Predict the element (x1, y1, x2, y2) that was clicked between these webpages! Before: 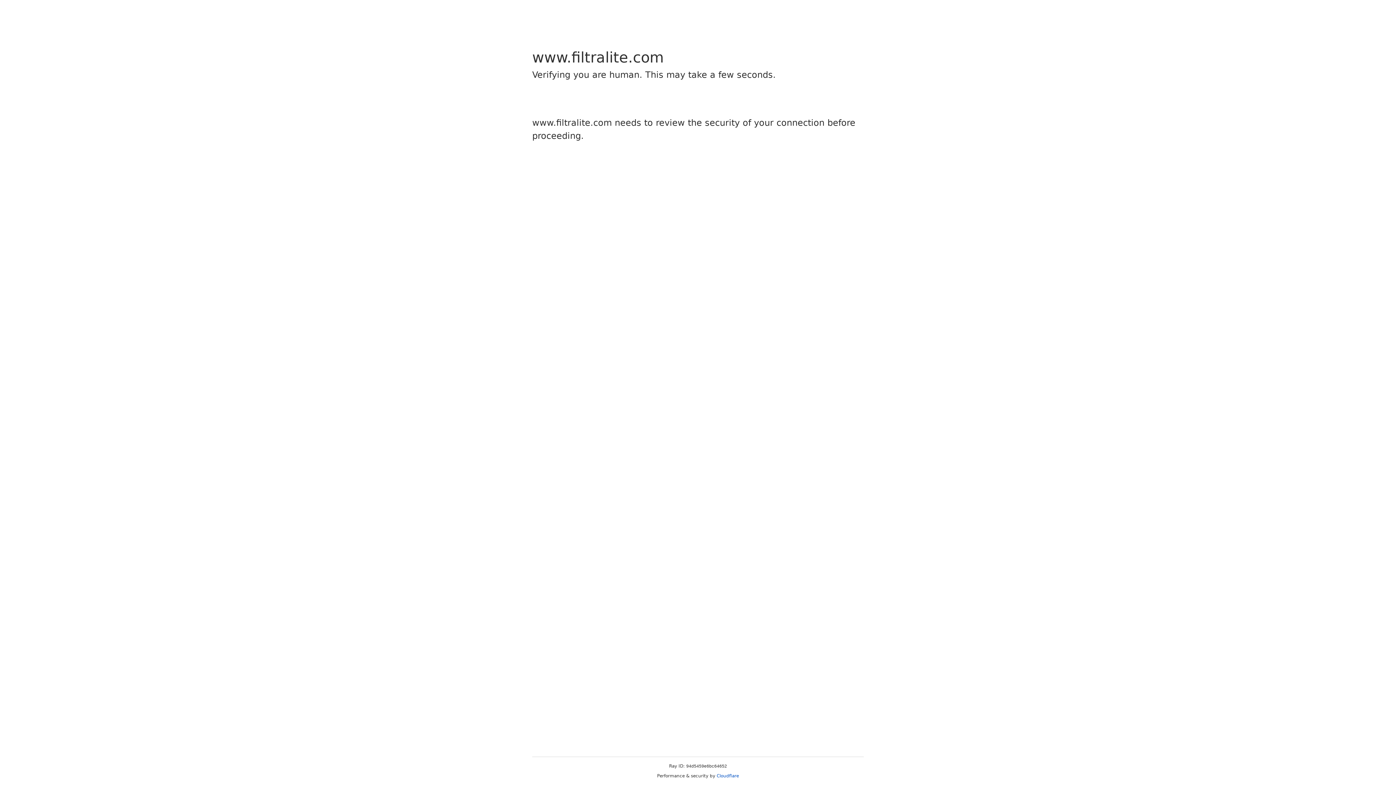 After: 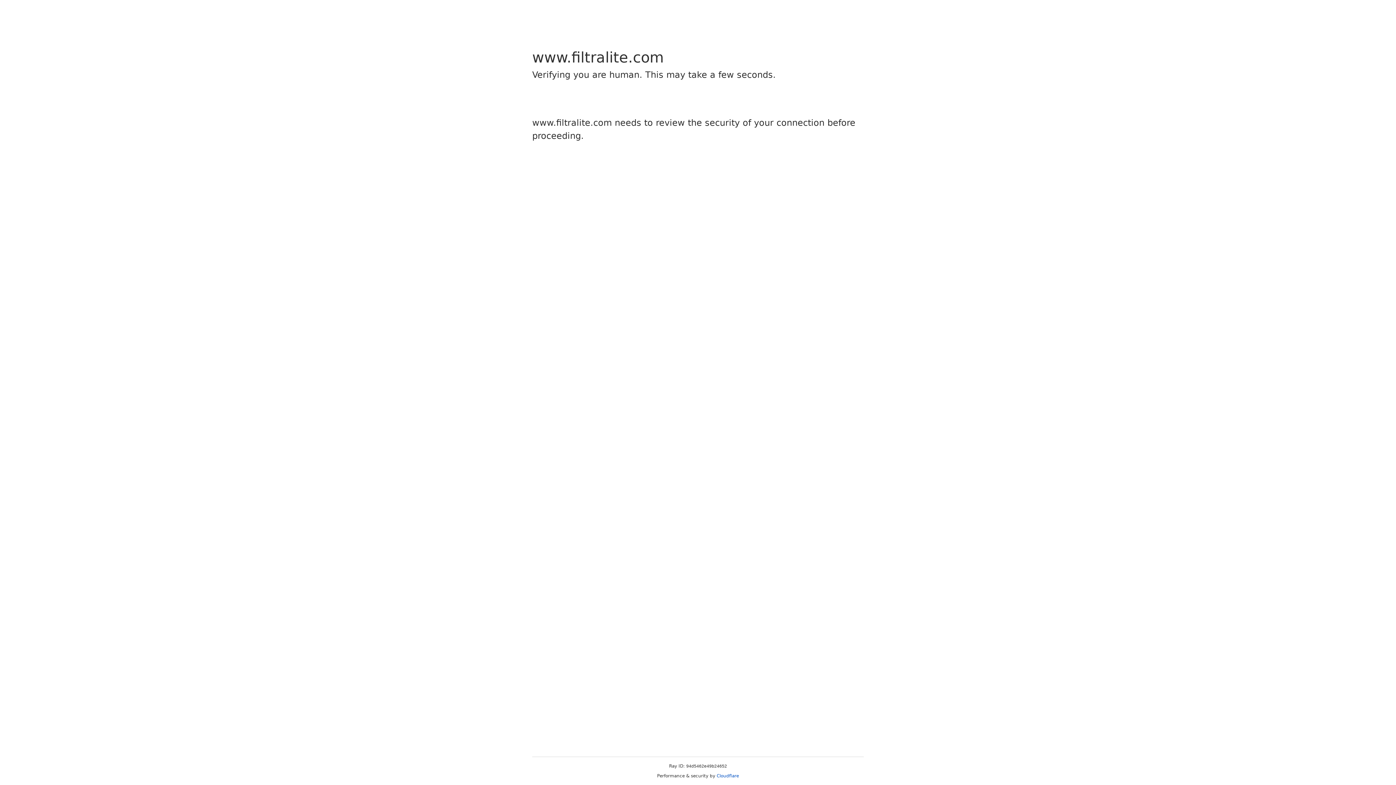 Action: label: Cloudflare bbox: (716, 773, 739, 778)